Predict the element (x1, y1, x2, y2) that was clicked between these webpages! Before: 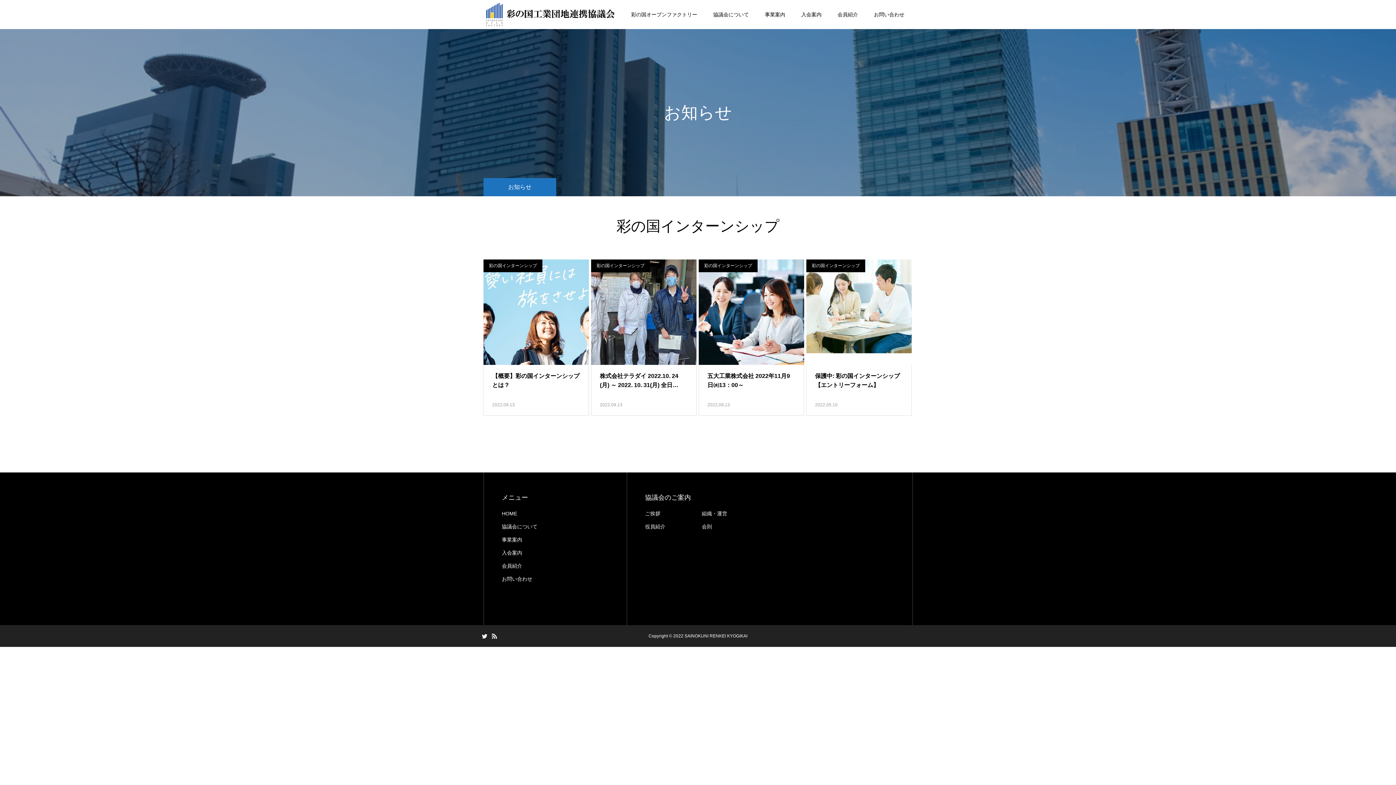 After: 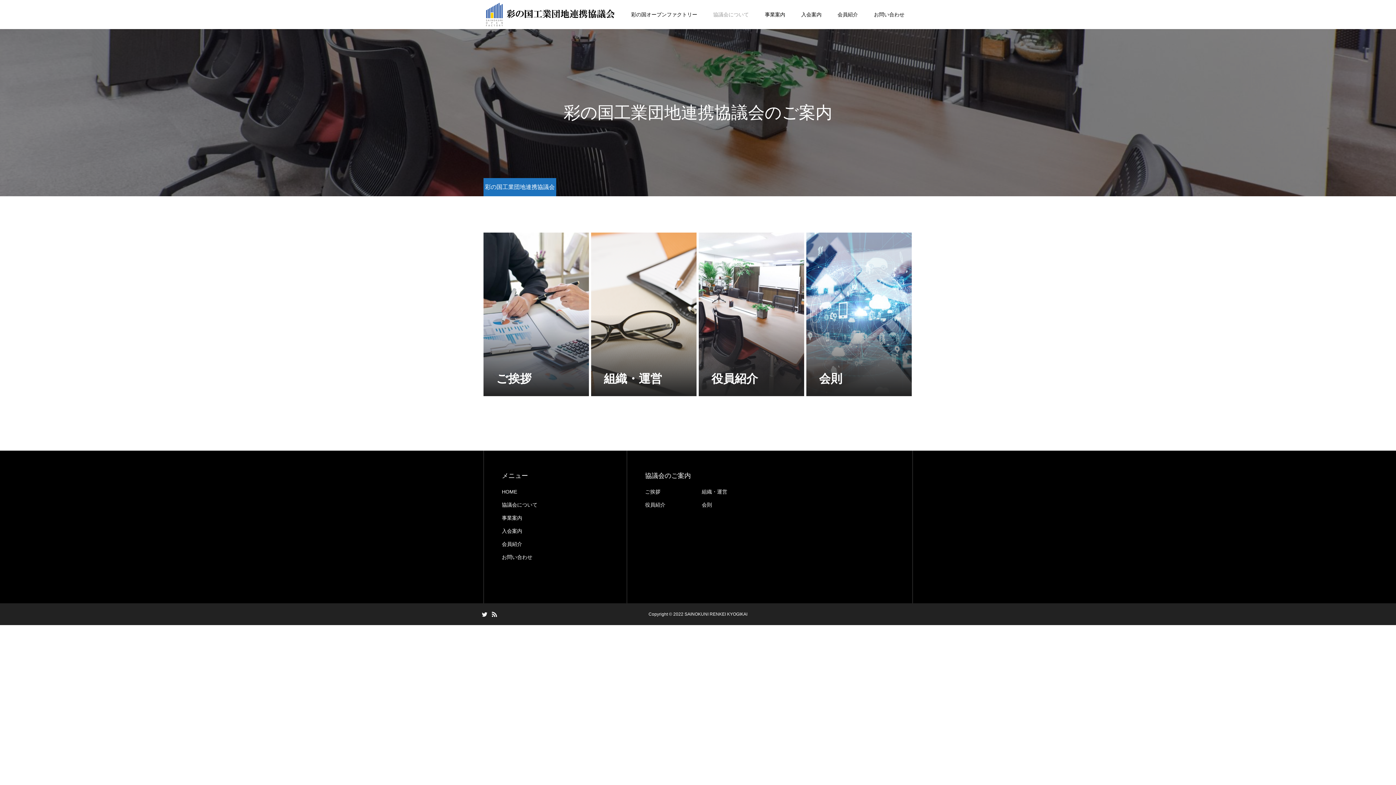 Action: label: 協議会について bbox: (705, 0, 757, 29)